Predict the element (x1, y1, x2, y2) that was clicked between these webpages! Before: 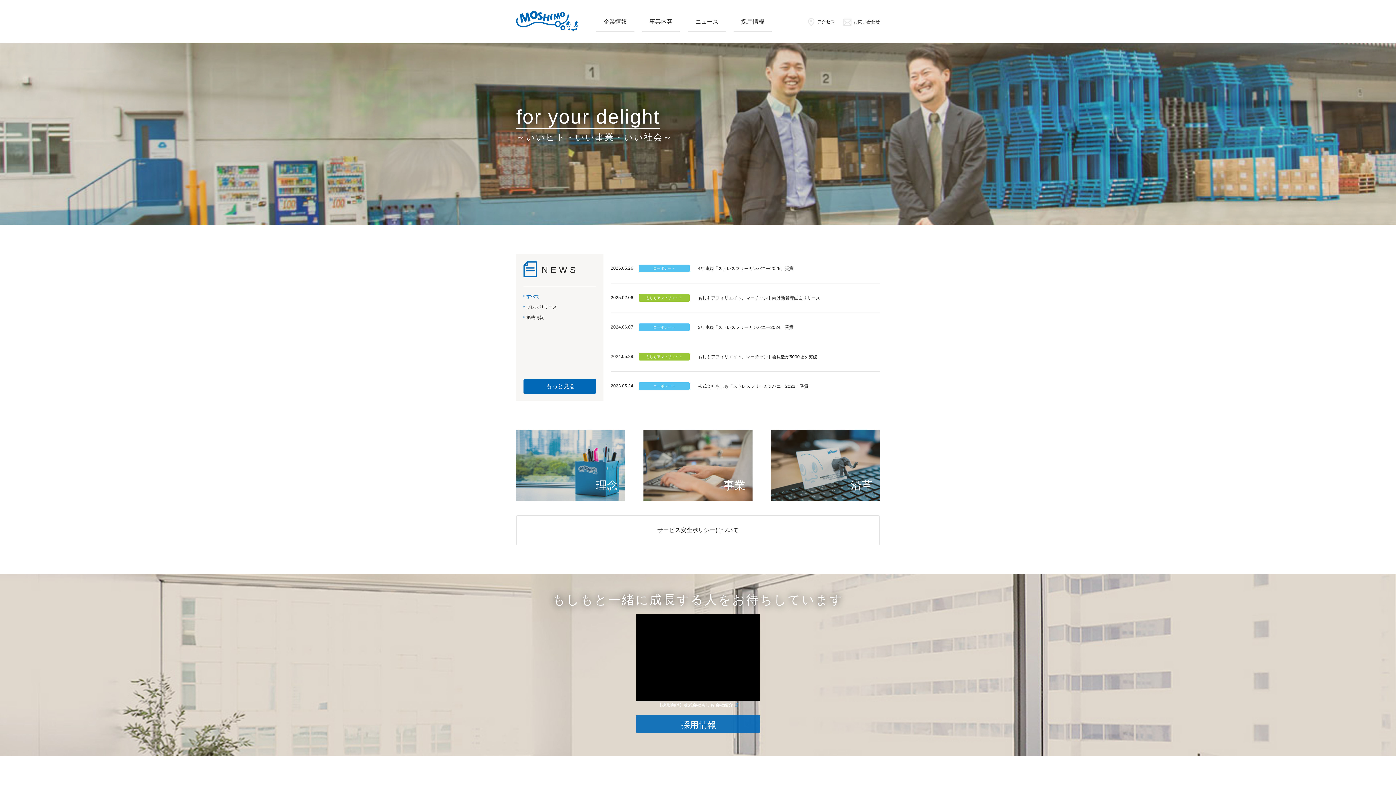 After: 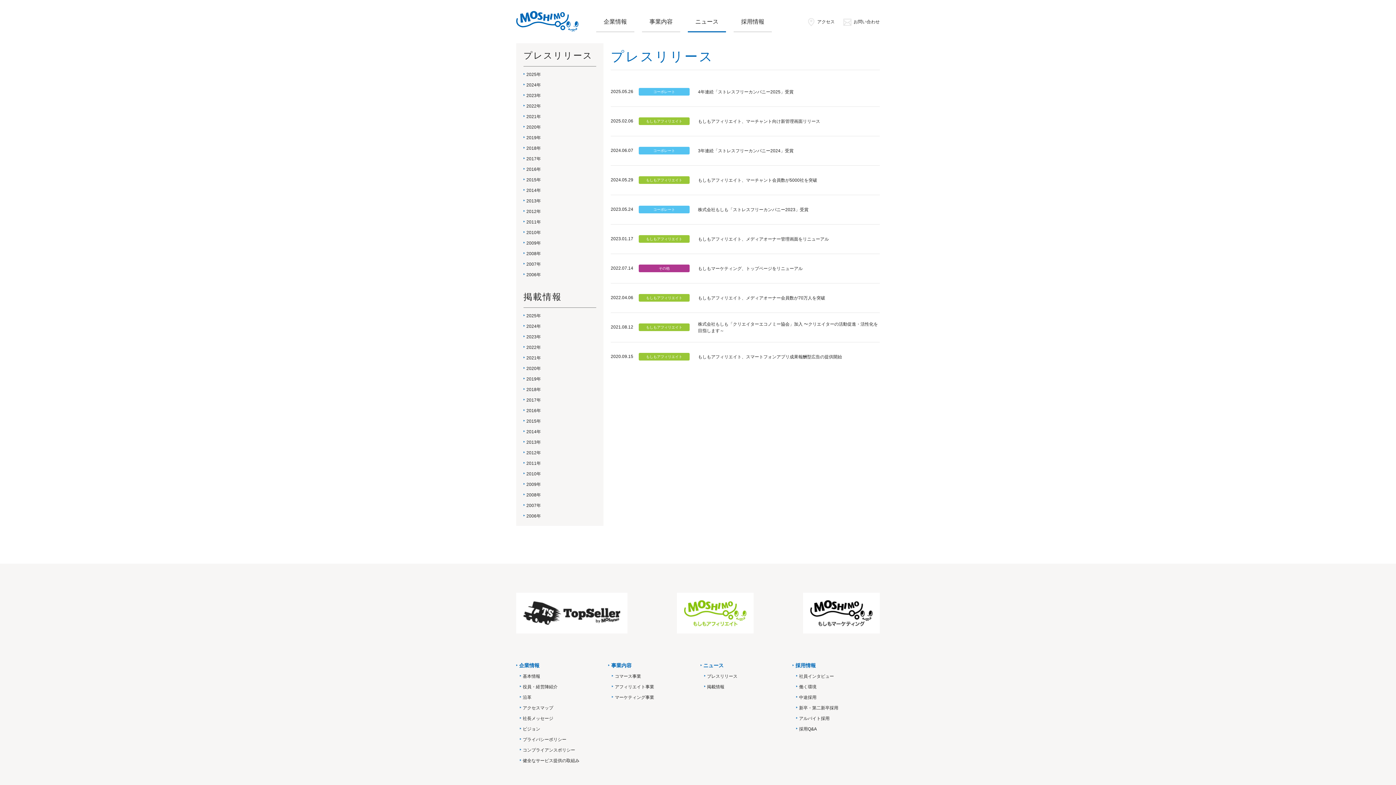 Action: label: もっと見る bbox: (523, 379, 596, 393)